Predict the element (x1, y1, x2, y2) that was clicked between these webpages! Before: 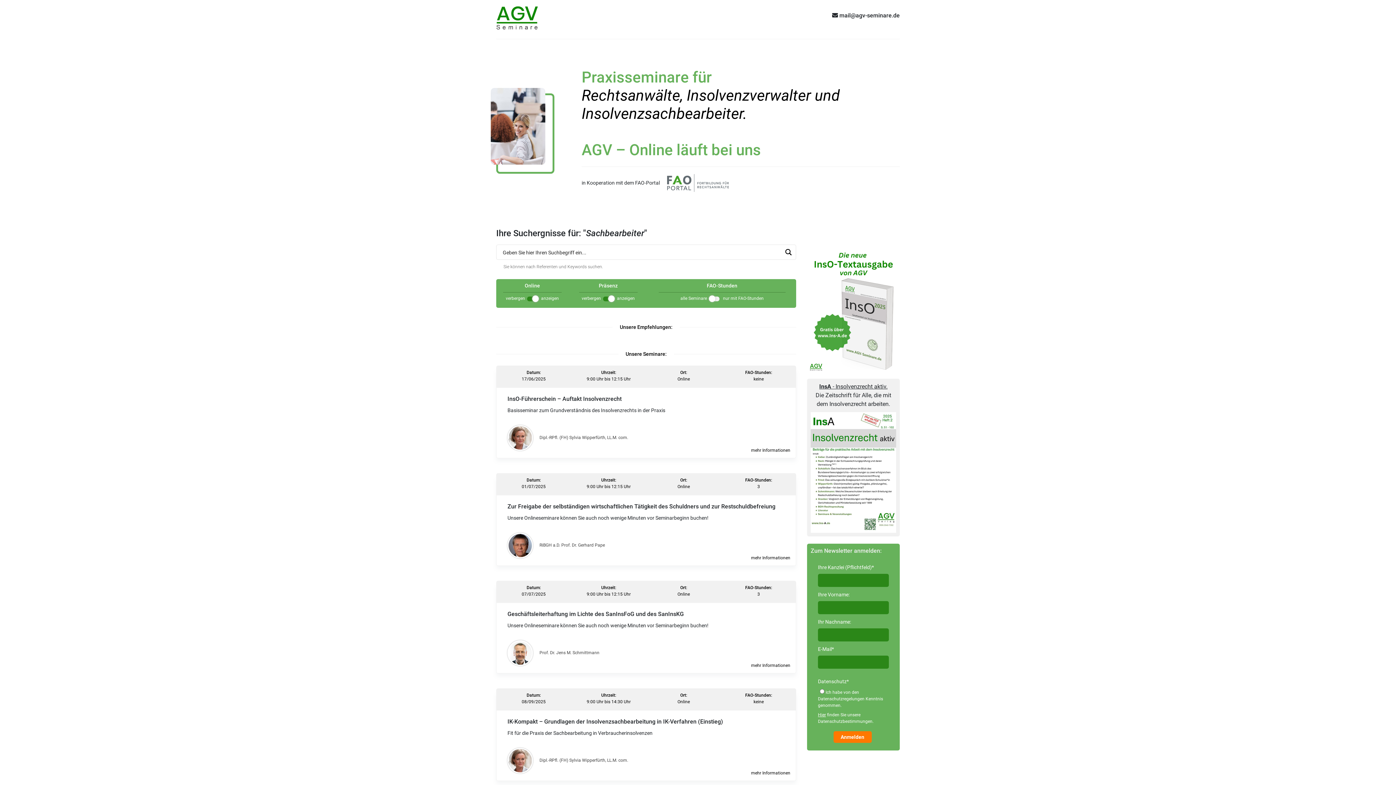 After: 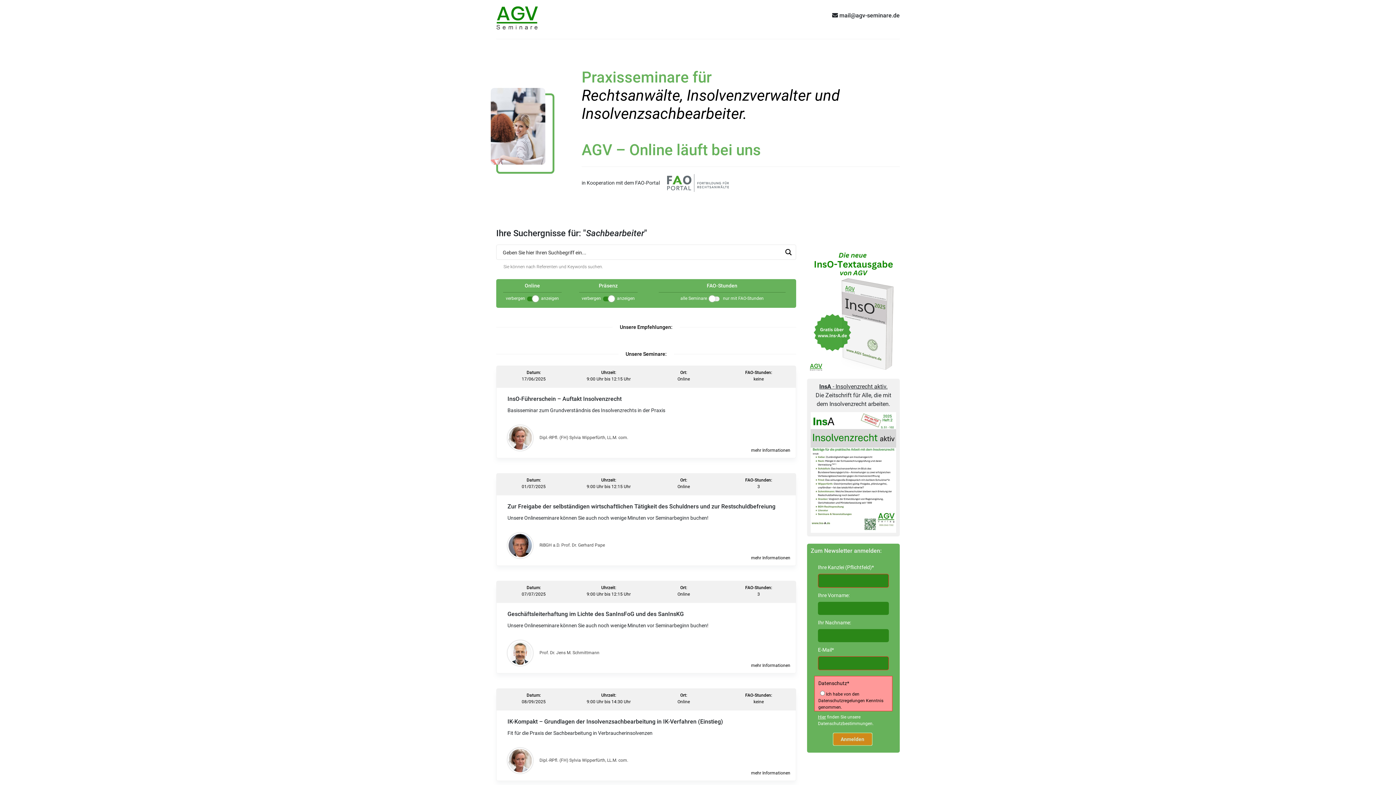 Action: bbox: (833, 731, 871, 743) label: Anmelden